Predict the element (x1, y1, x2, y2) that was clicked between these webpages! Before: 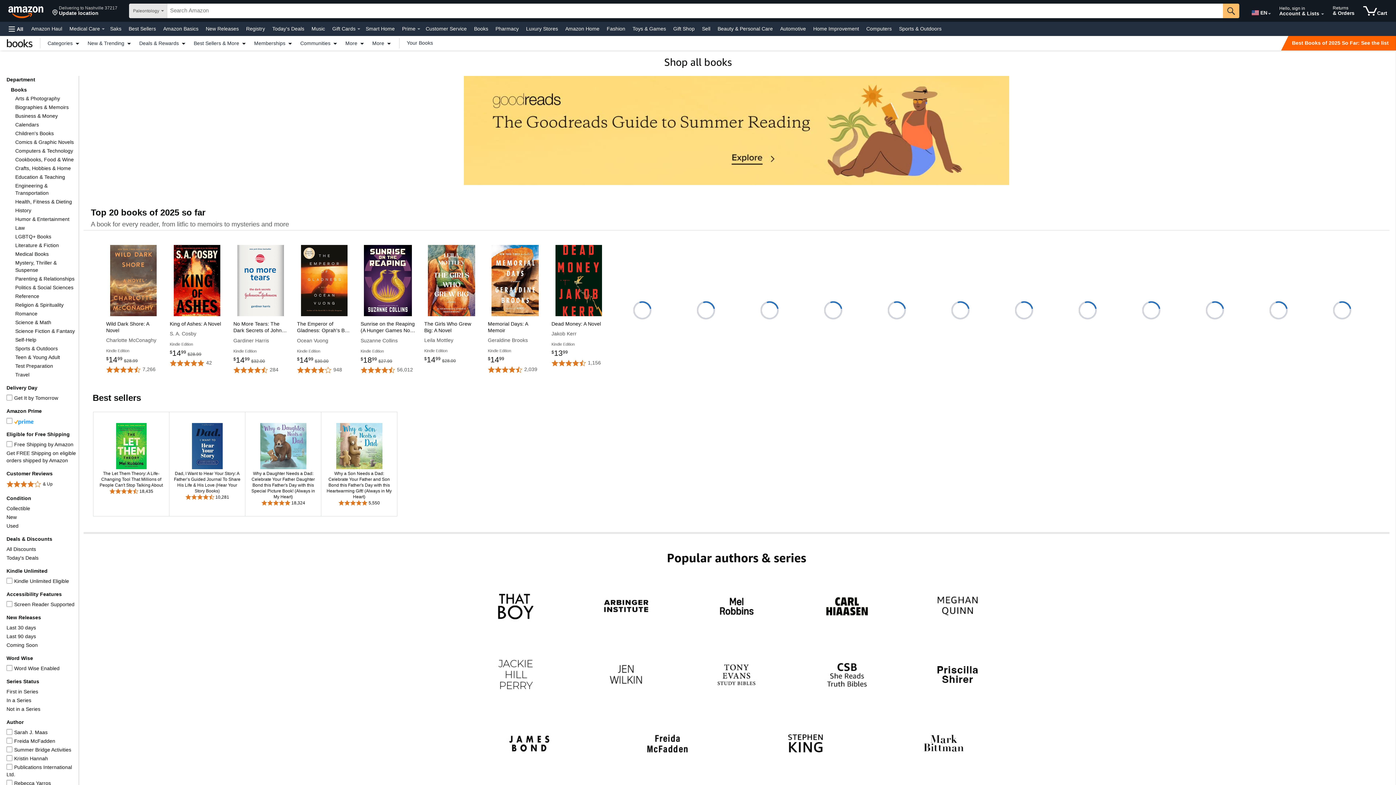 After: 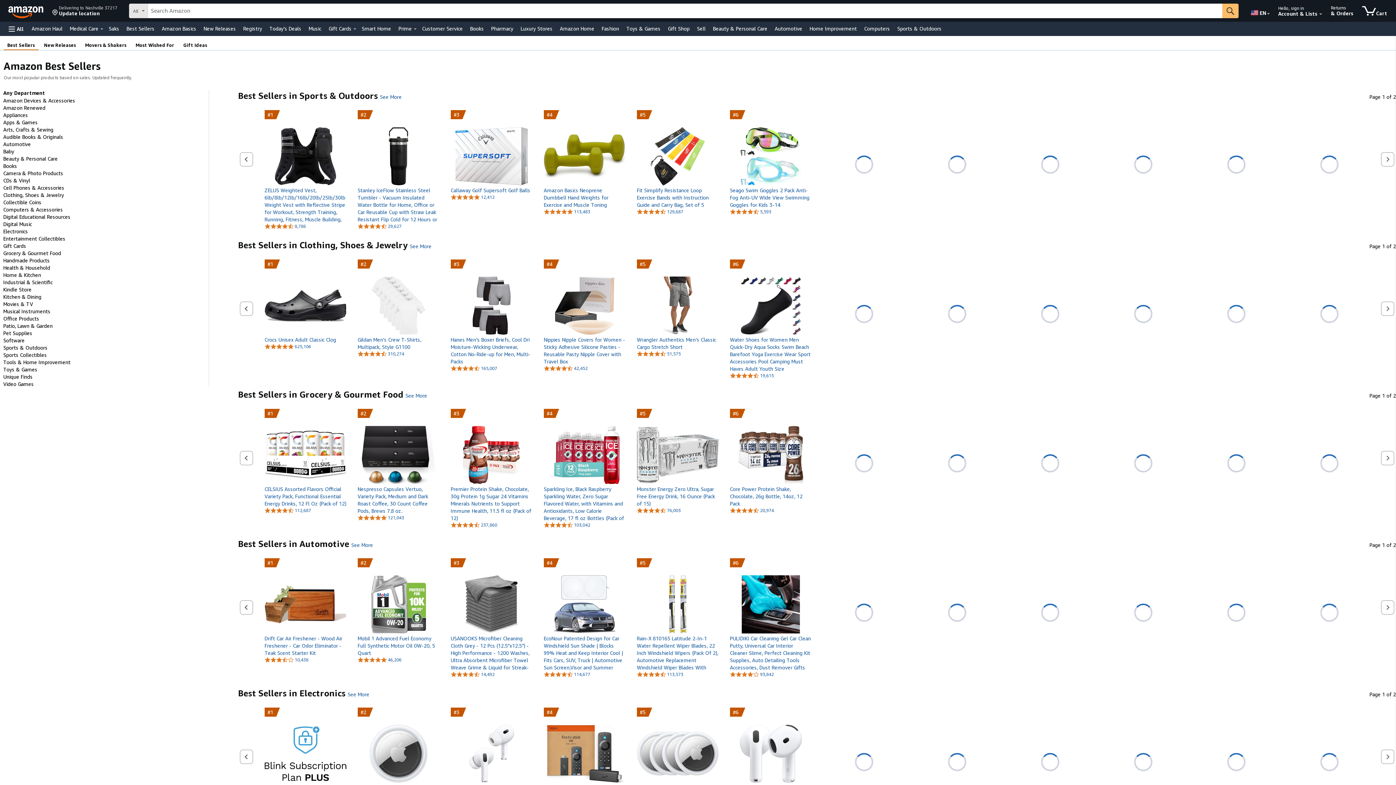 Action: label: Best Sellers bbox: (126, 23, 157, 33)